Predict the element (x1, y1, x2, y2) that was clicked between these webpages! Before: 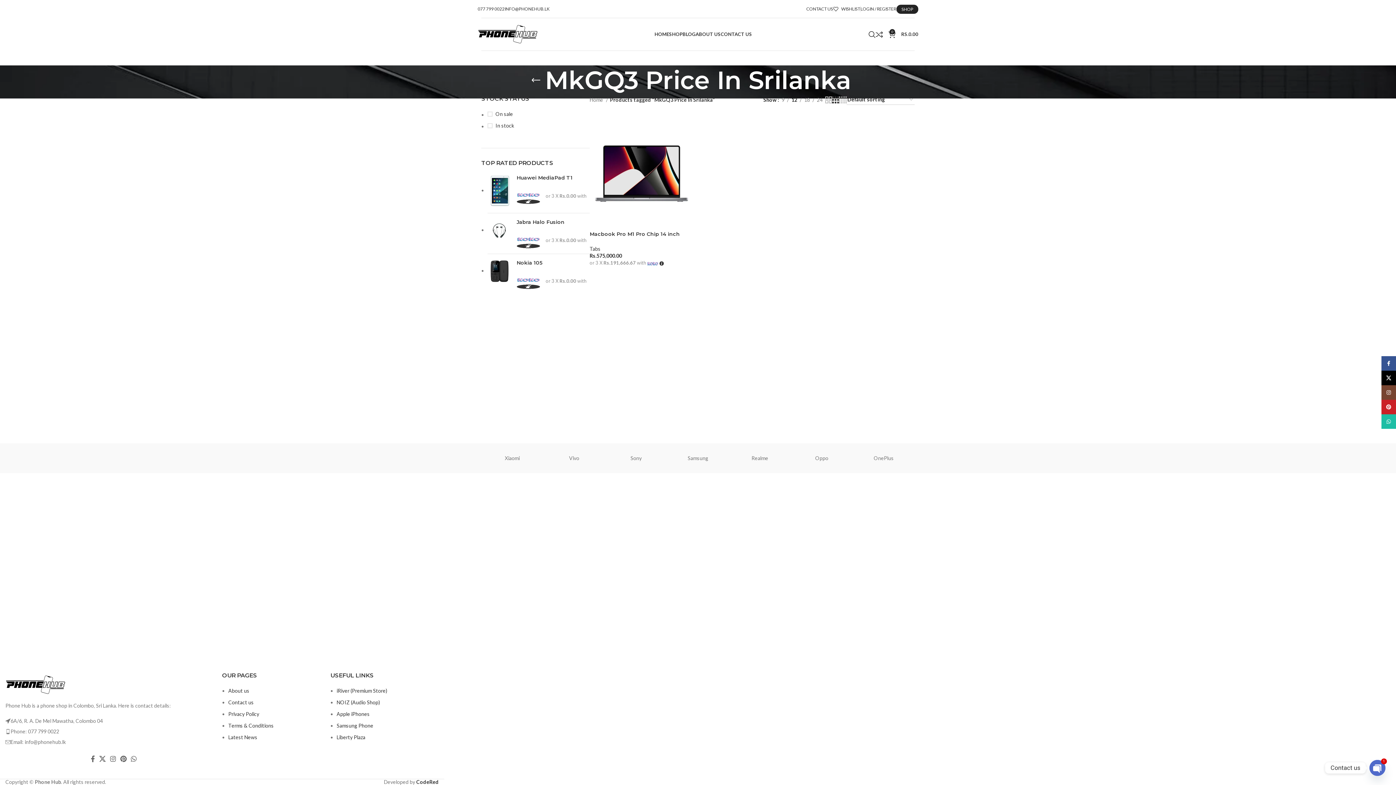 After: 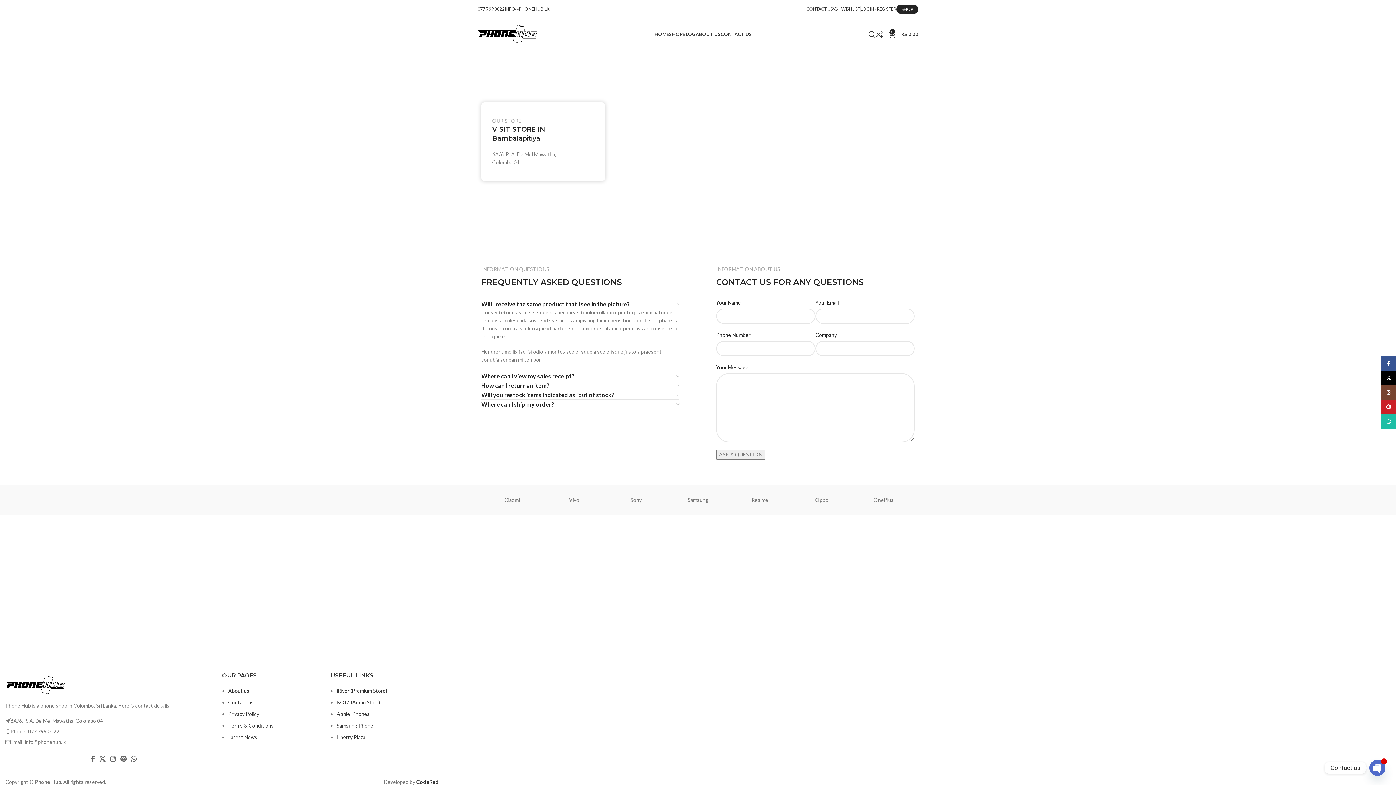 Action: label: CONTACT US bbox: (720, 27, 752, 41)